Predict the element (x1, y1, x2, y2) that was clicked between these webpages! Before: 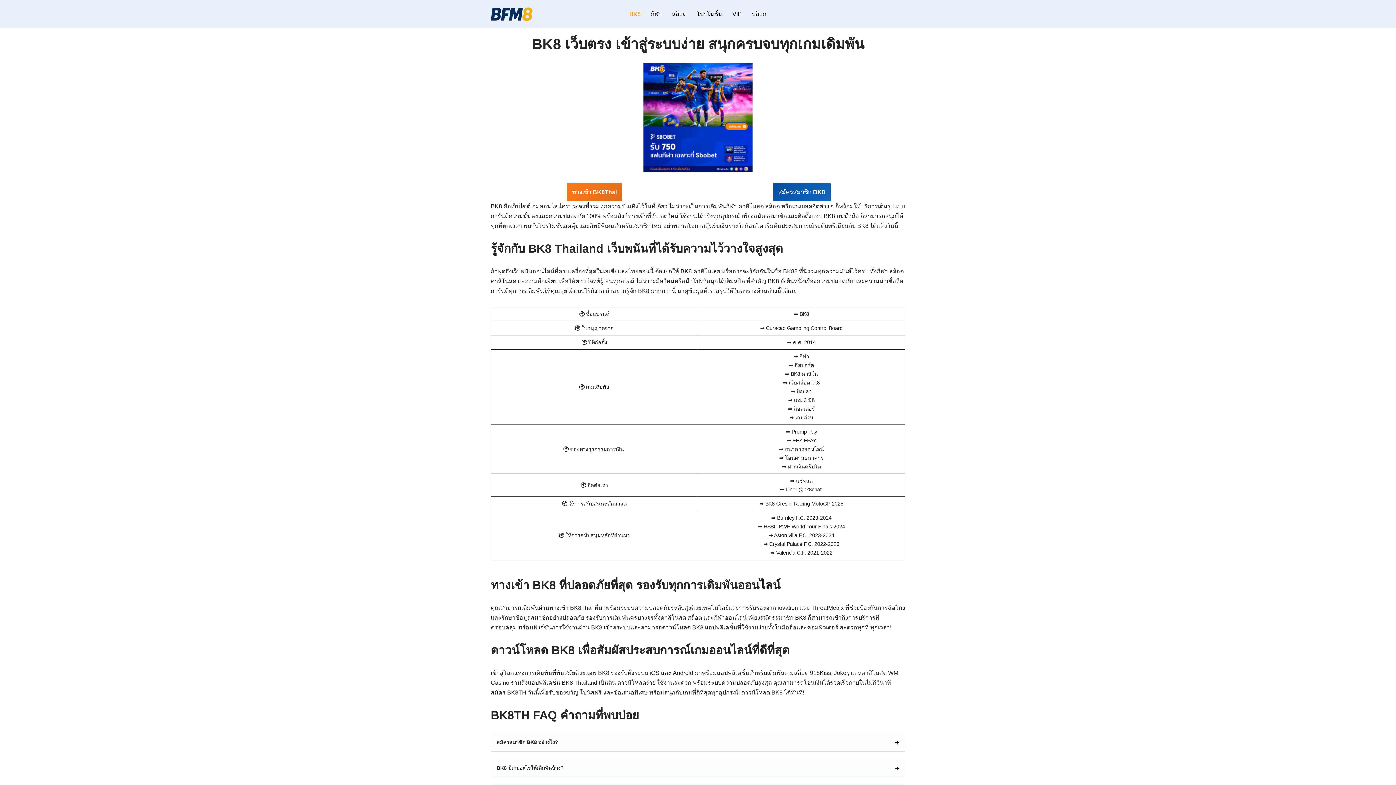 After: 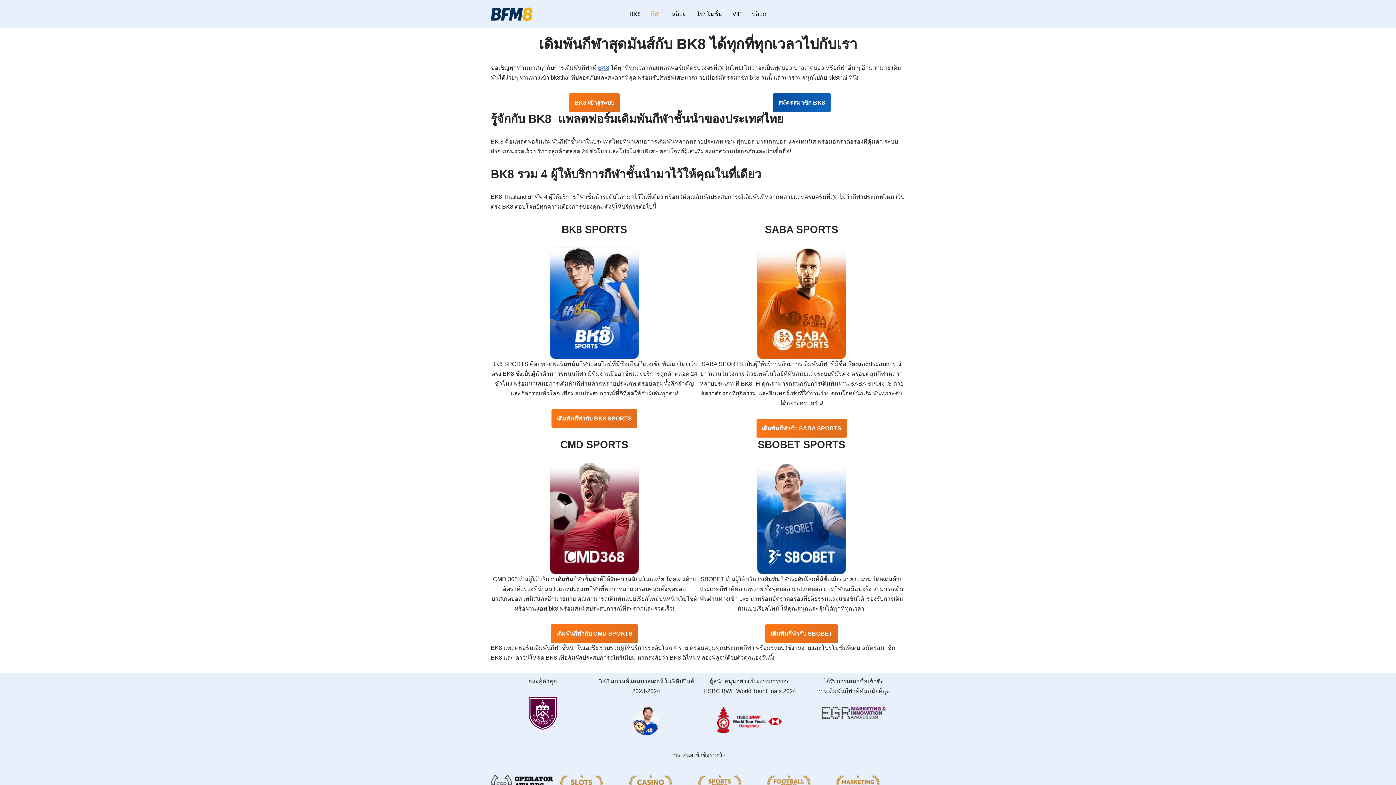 Action: bbox: (651, 9, 662, 18) label: กีฬา